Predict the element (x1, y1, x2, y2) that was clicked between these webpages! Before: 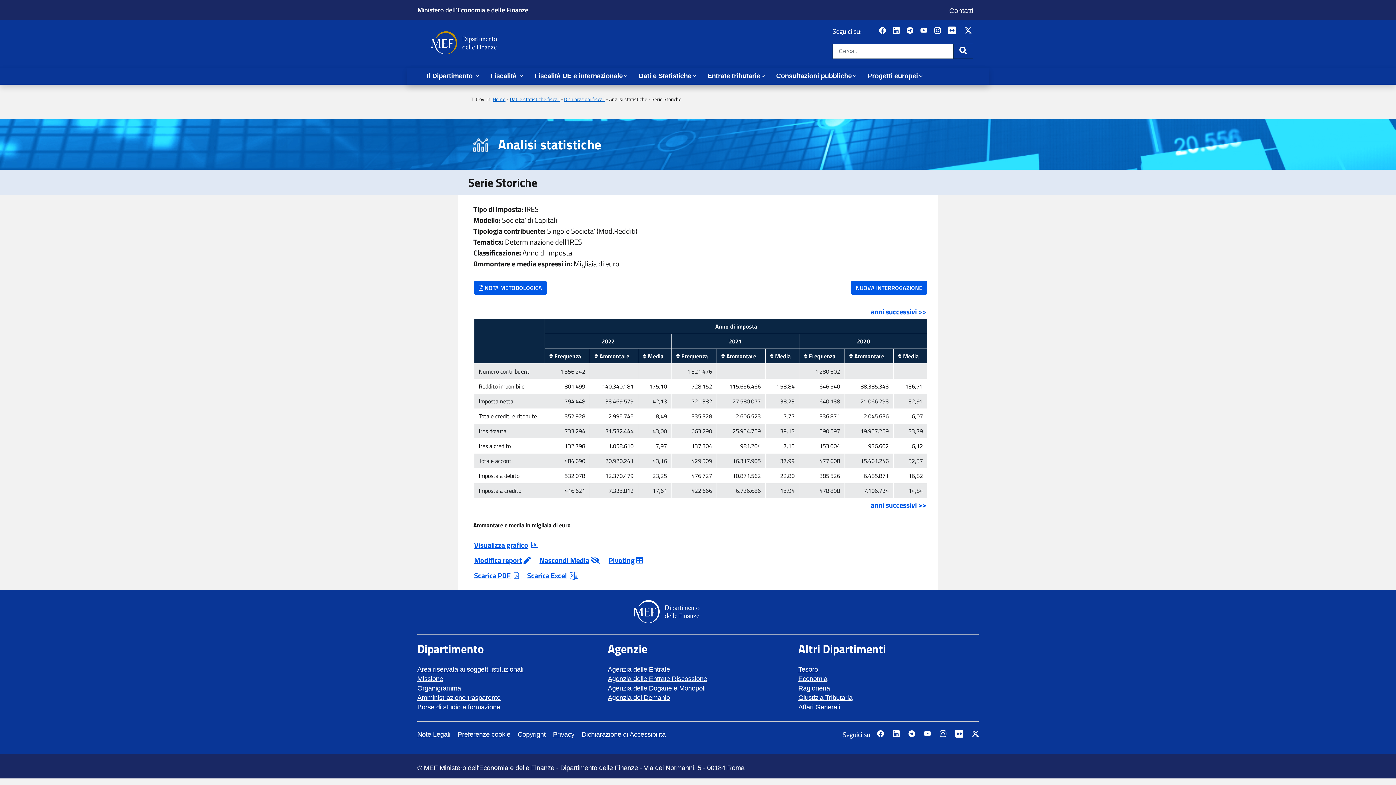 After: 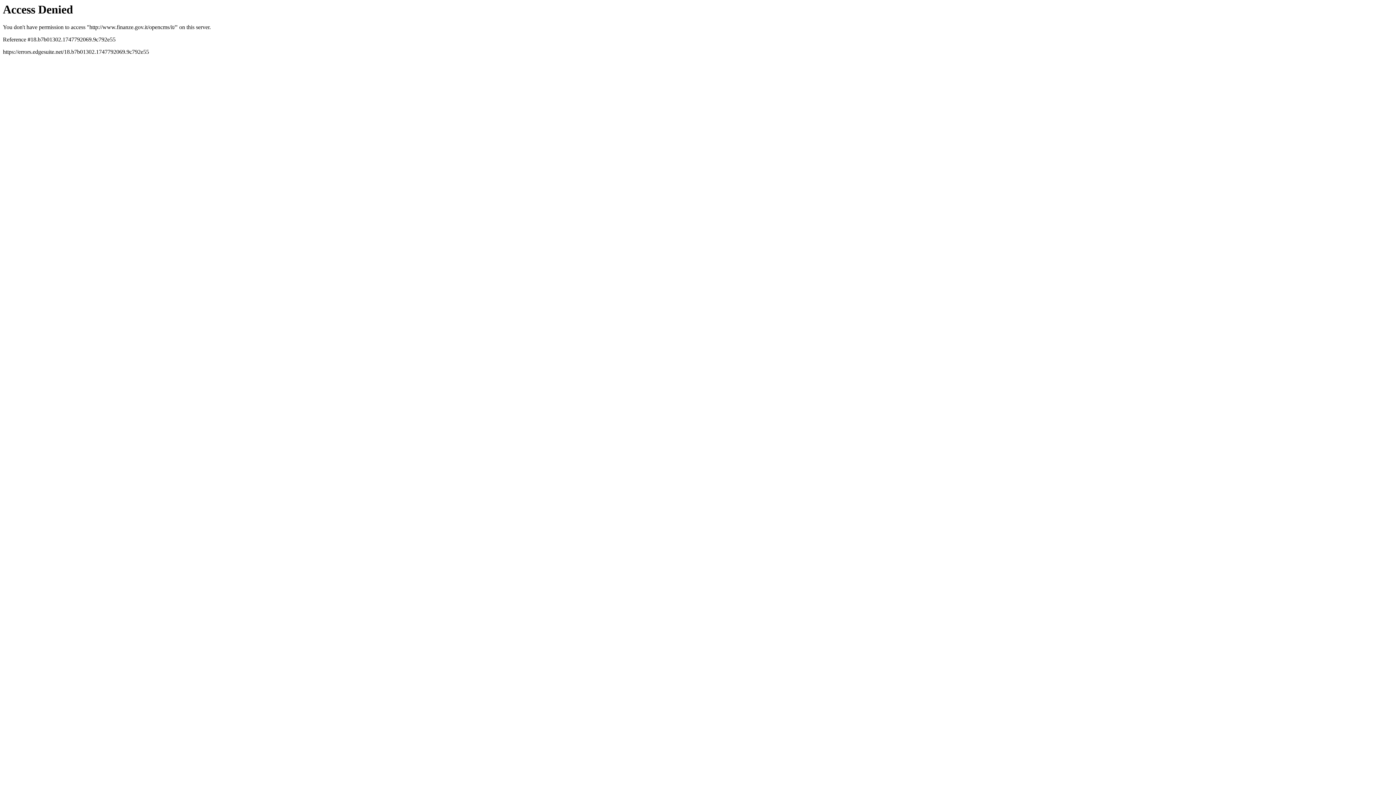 Action: label: Home bbox: (492, 95, 505, 102)